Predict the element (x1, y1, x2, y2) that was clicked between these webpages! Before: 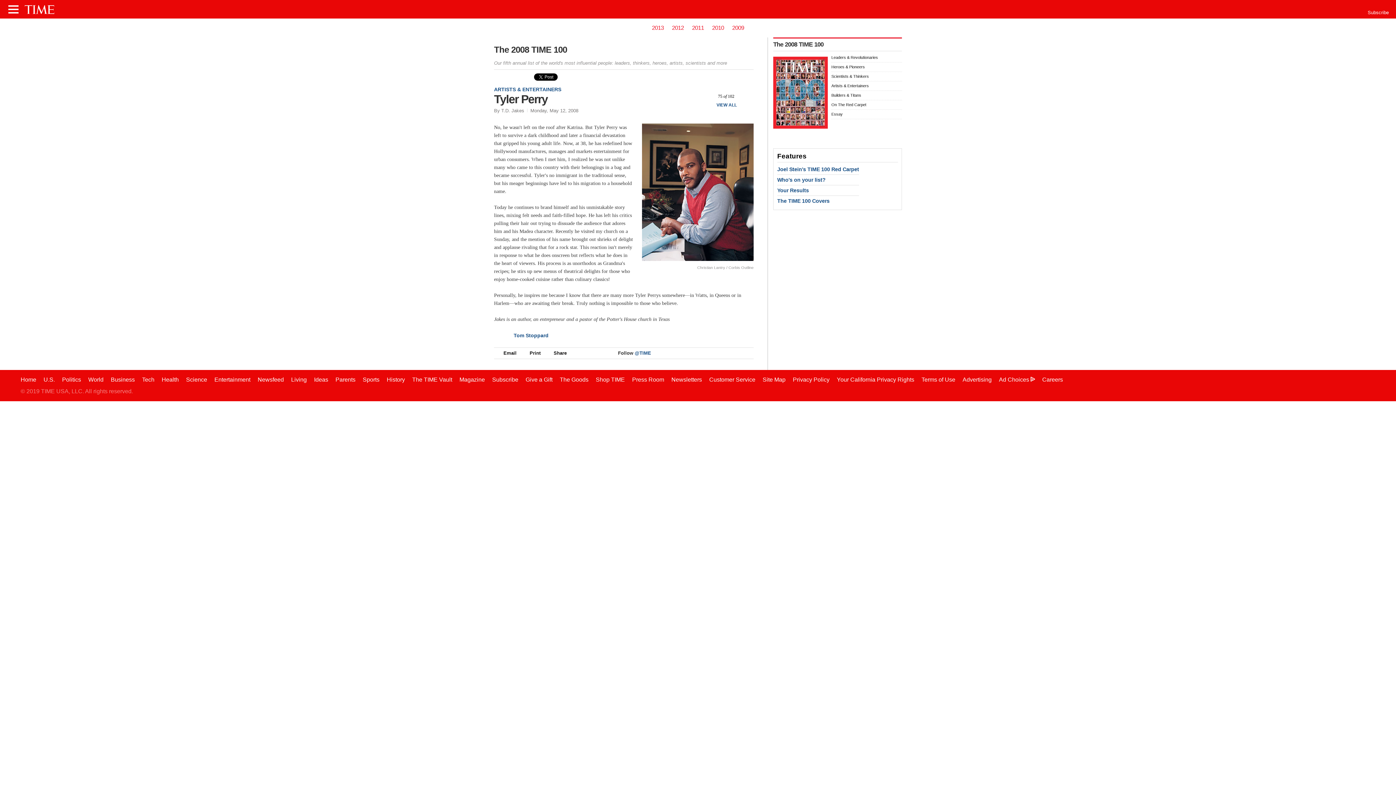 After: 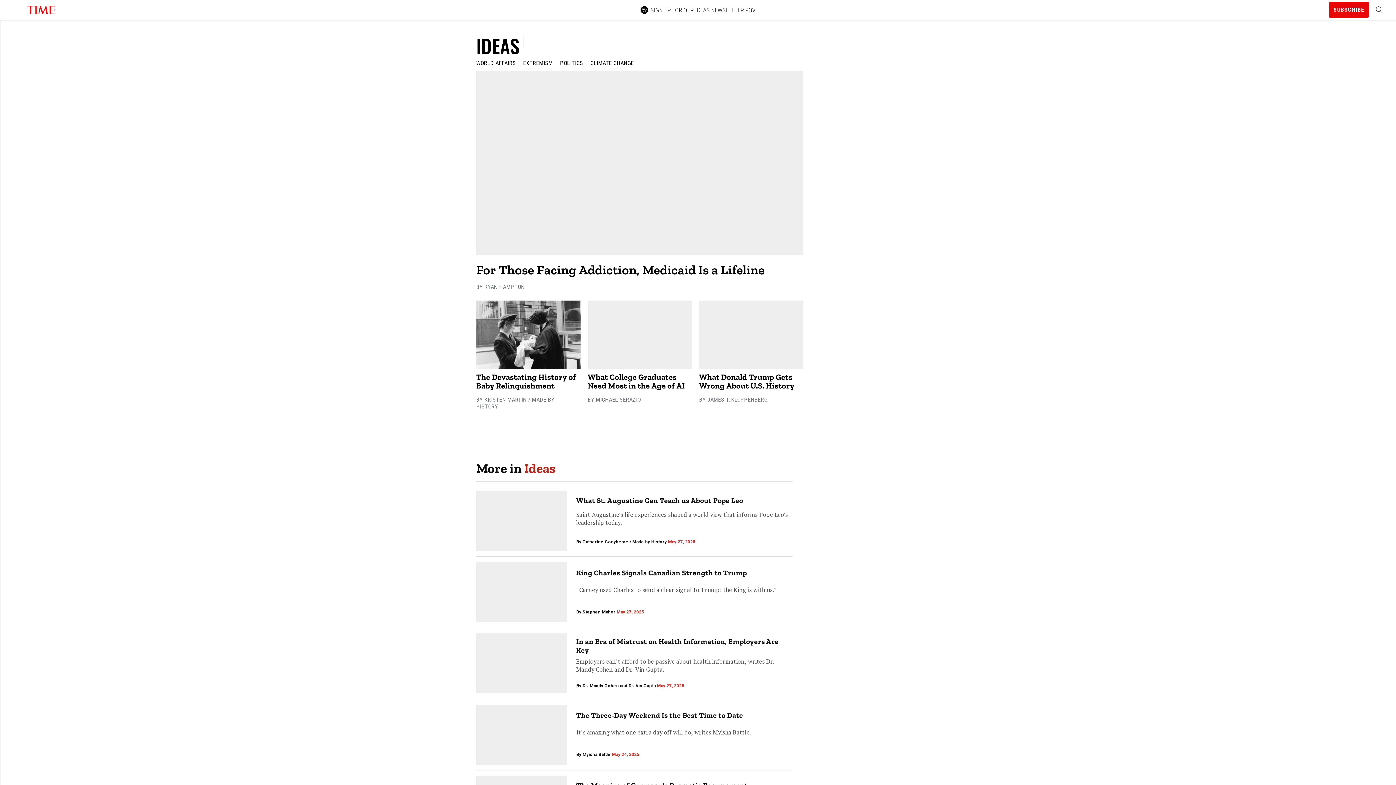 Action: label: Ideas bbox: (314, 376, 328, 382)